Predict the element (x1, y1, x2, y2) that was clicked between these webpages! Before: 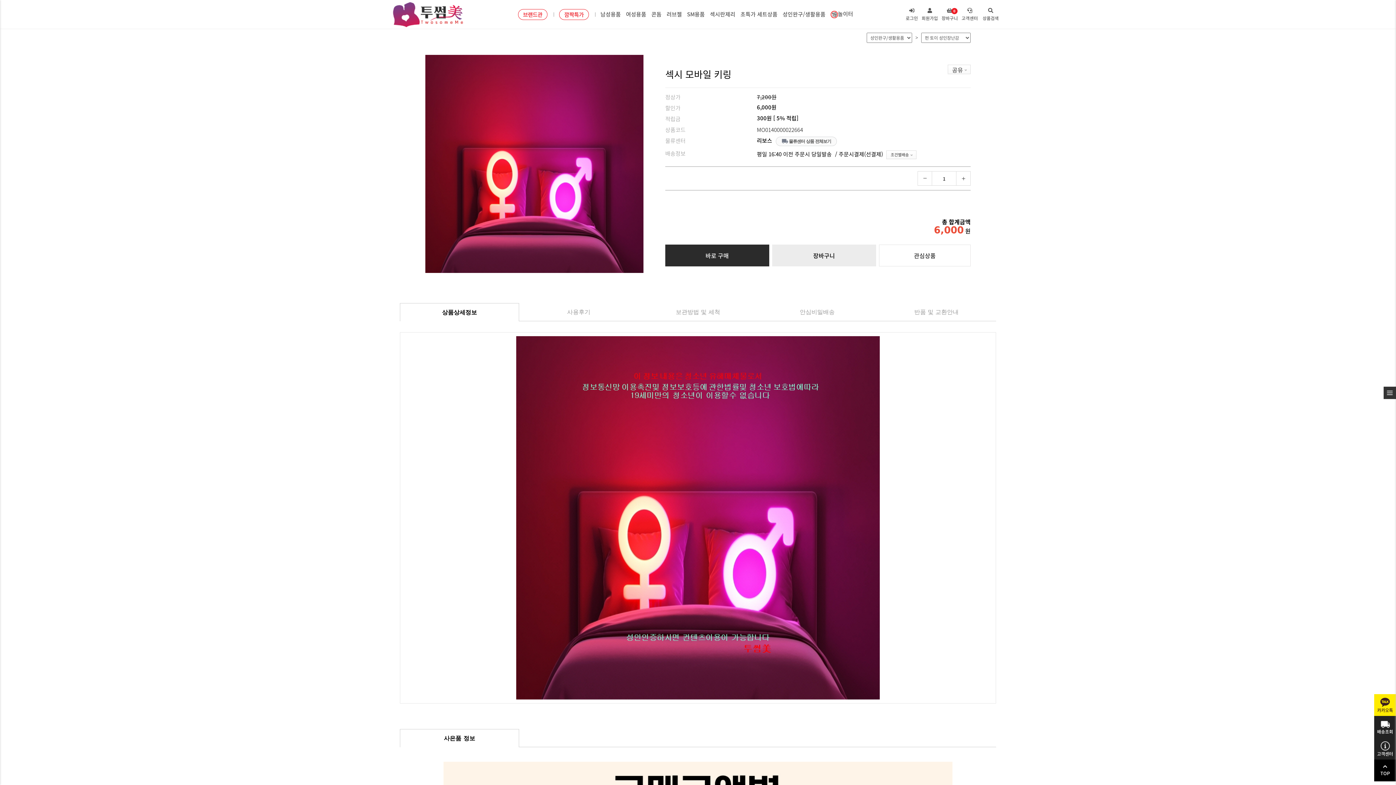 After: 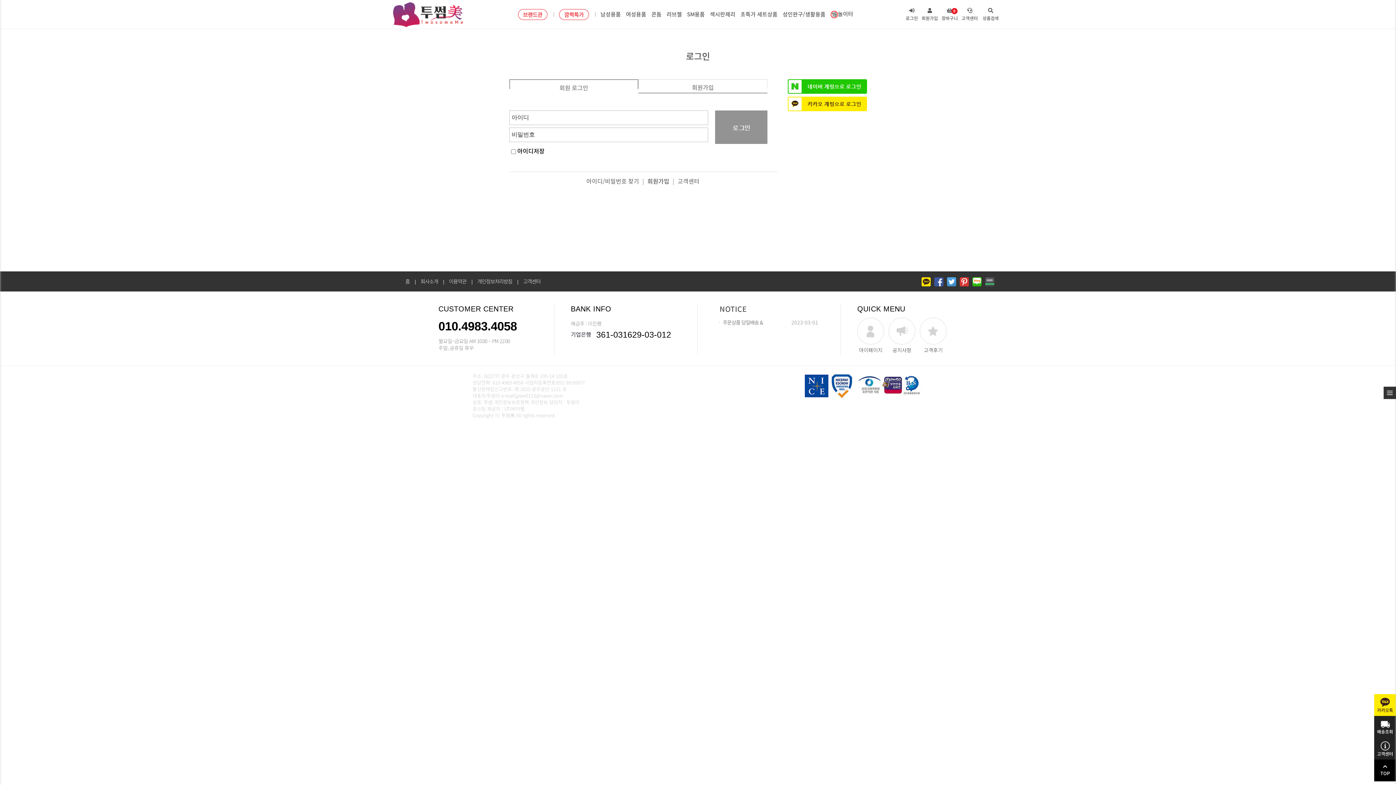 Action: bbox: (879, 244, 970, 266) label: 관심상품